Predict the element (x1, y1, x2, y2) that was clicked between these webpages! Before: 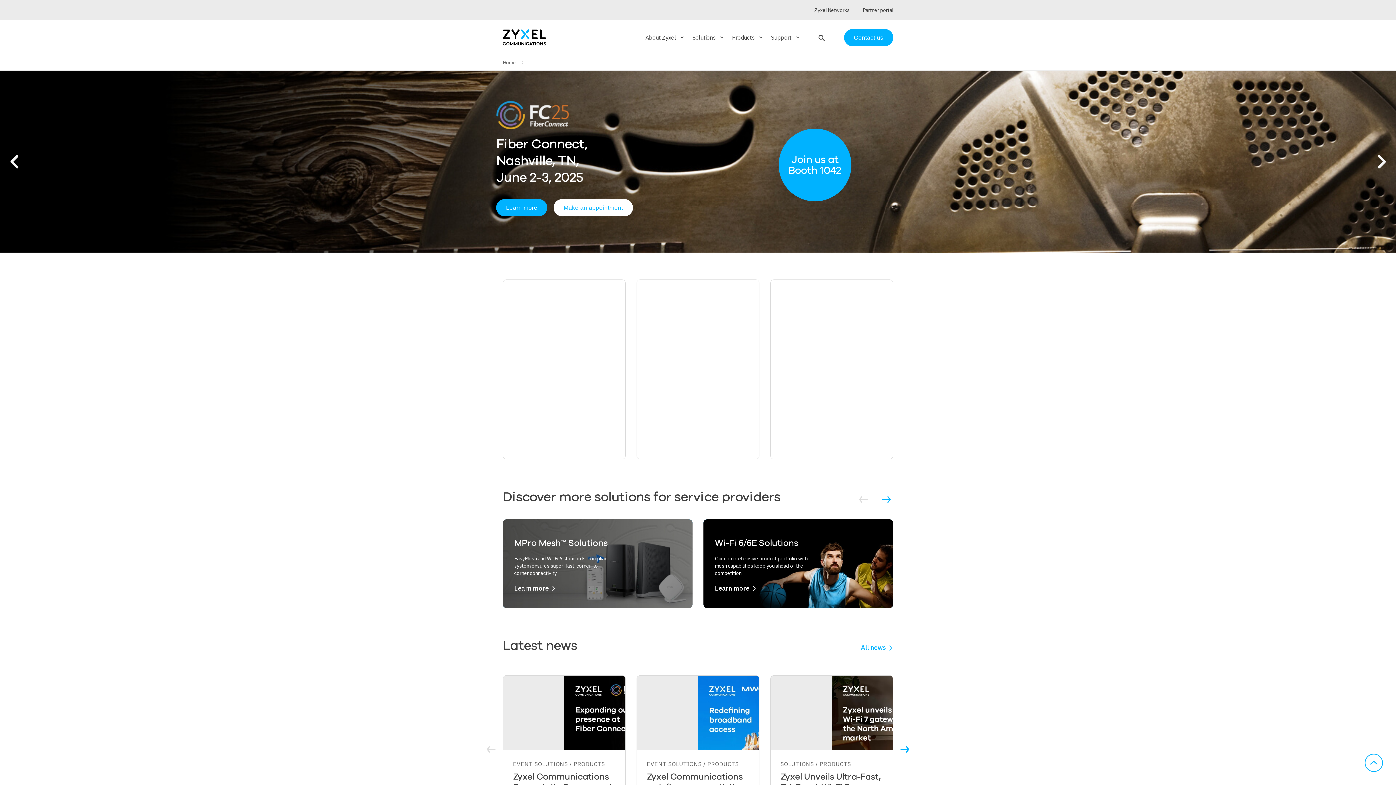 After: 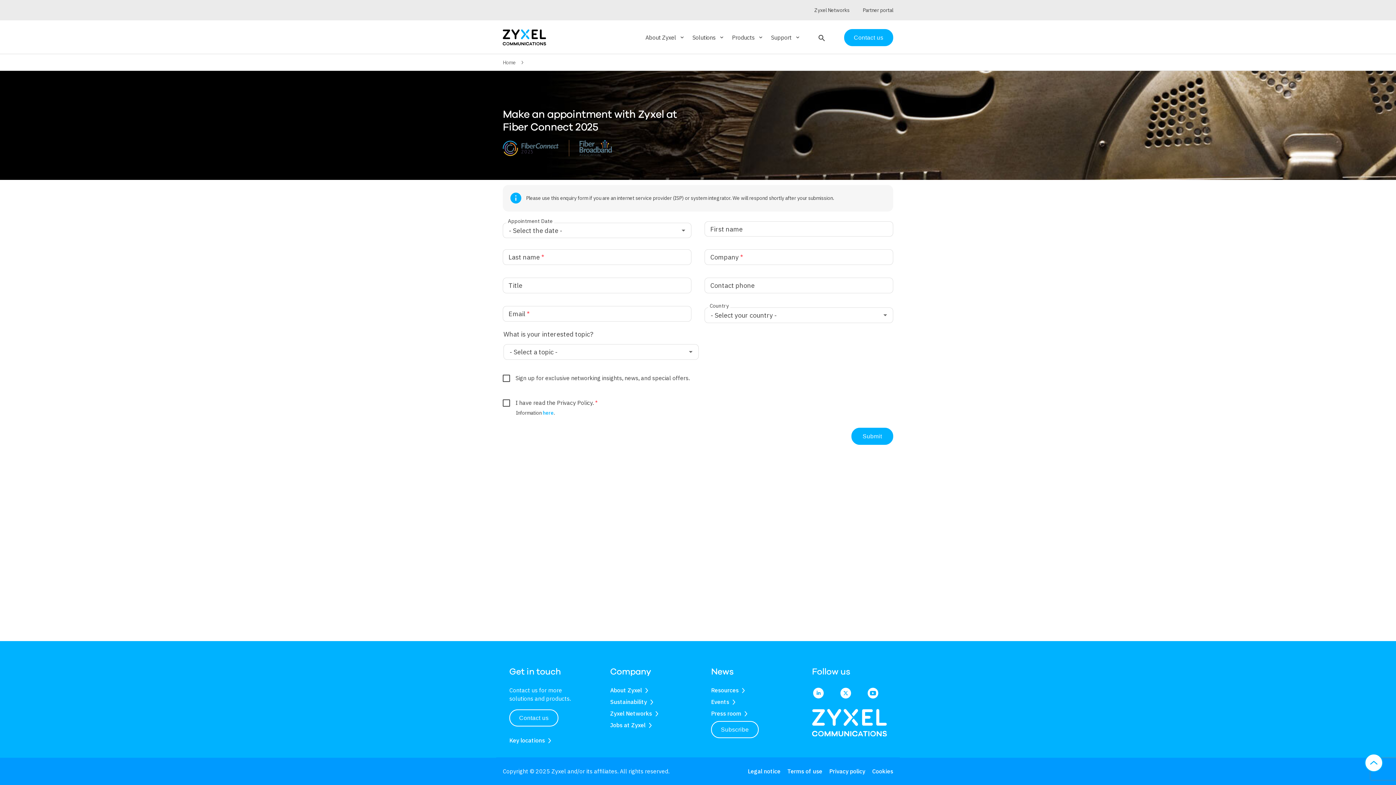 Action: label: Make an appointment bbox: (245, 199, 324, 216)